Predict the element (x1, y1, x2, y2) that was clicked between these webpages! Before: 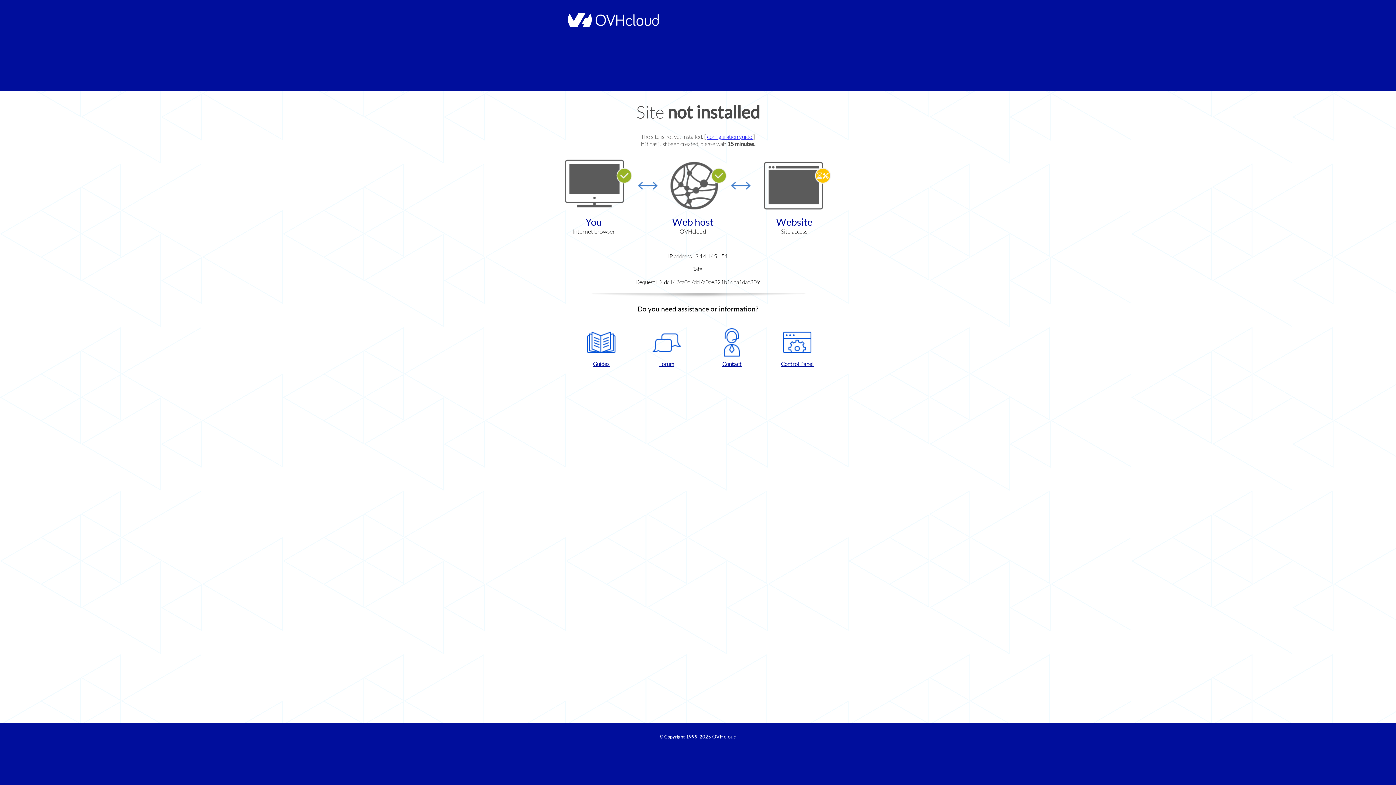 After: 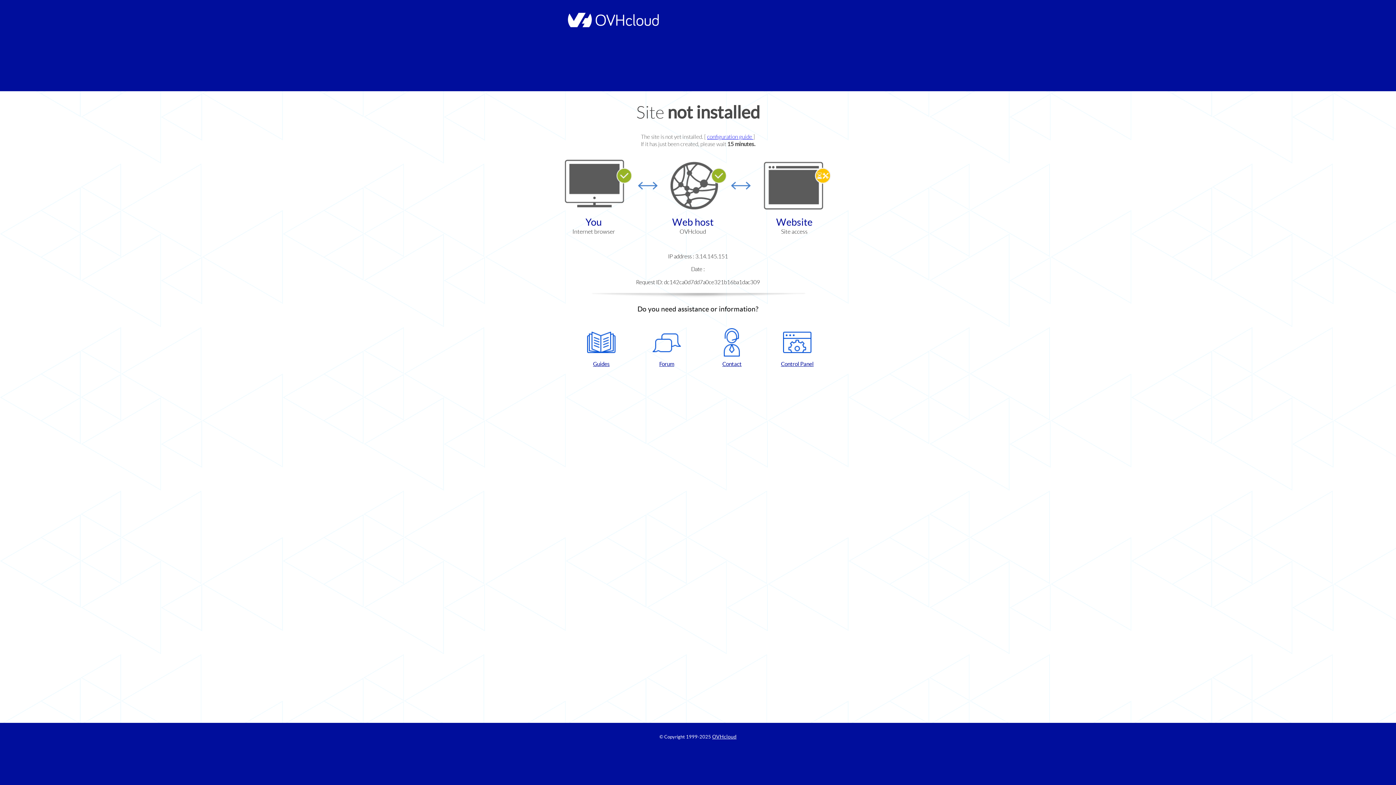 Action: bbox: (637, 328, 696, 367) label: Forum